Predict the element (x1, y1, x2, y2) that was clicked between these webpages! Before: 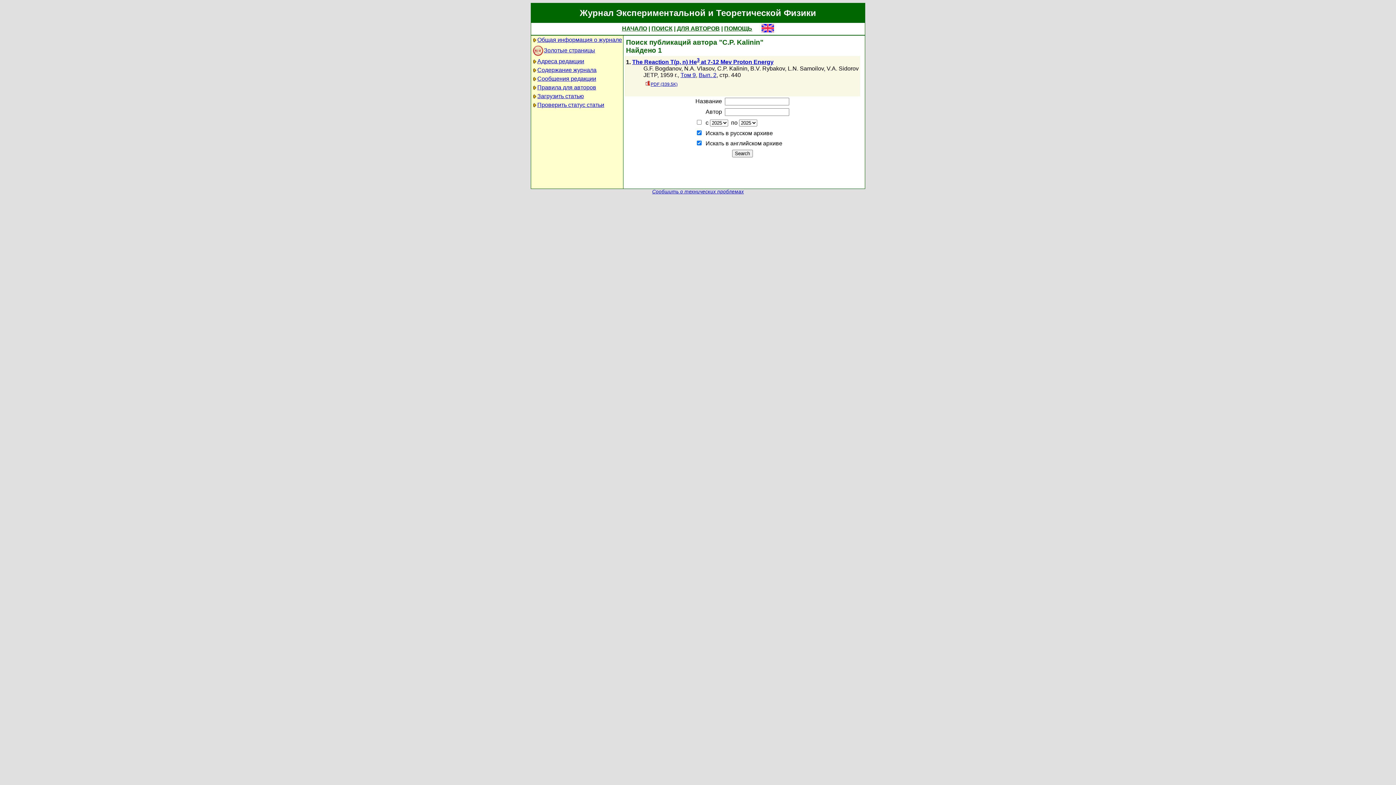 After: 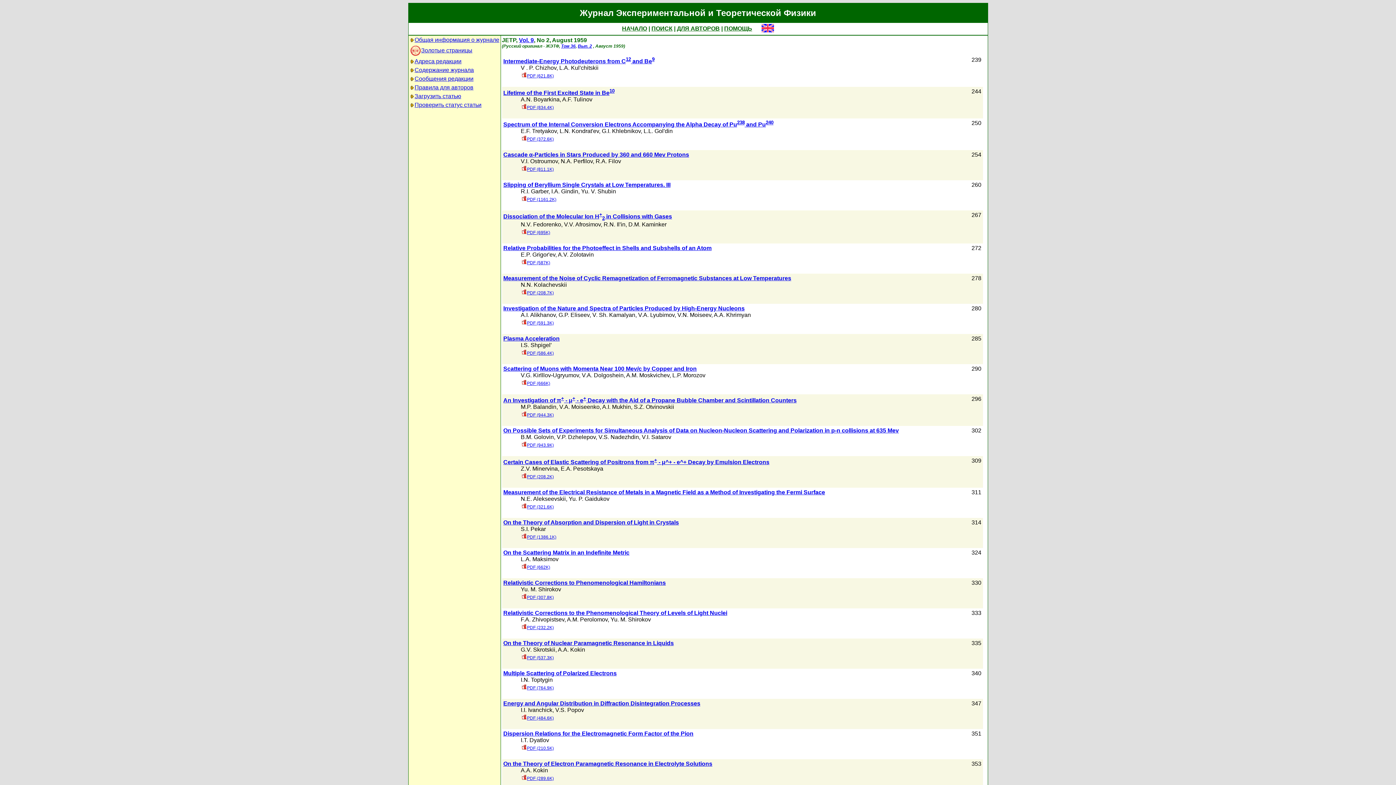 Action: label: Вып. 2 bbox: (698, 72, 716, 78)